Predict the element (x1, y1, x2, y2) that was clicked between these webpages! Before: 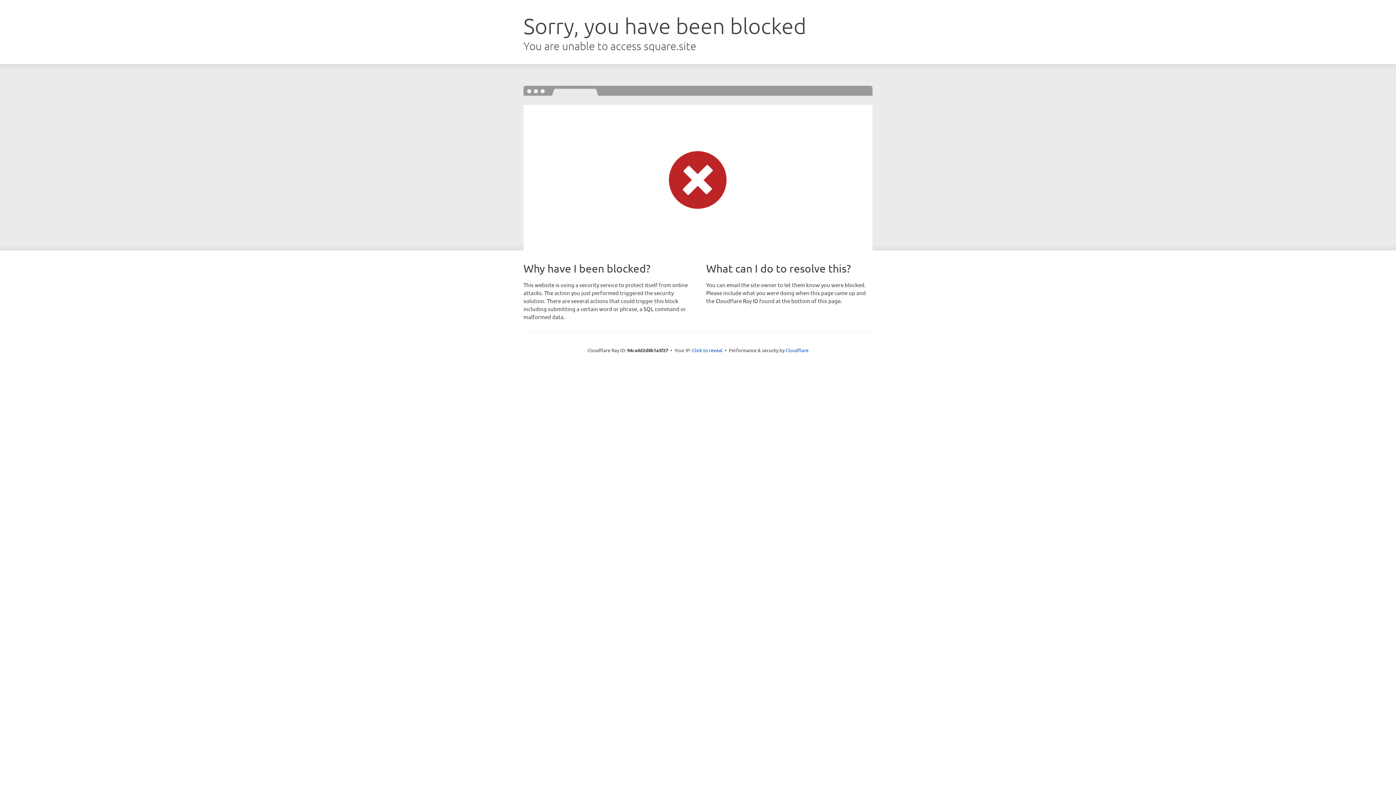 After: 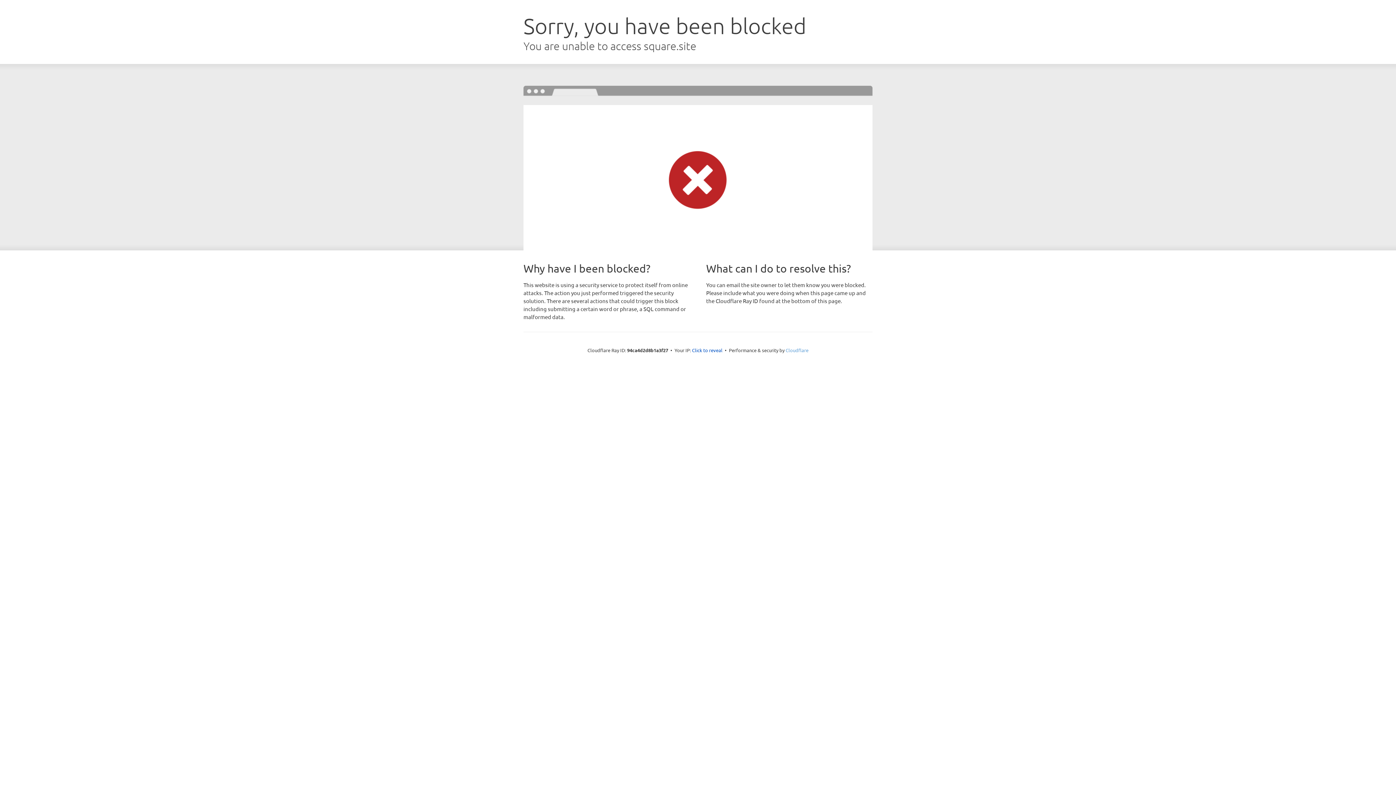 Action: label: Cloudflare bbox: (785, 347, 808, 353)